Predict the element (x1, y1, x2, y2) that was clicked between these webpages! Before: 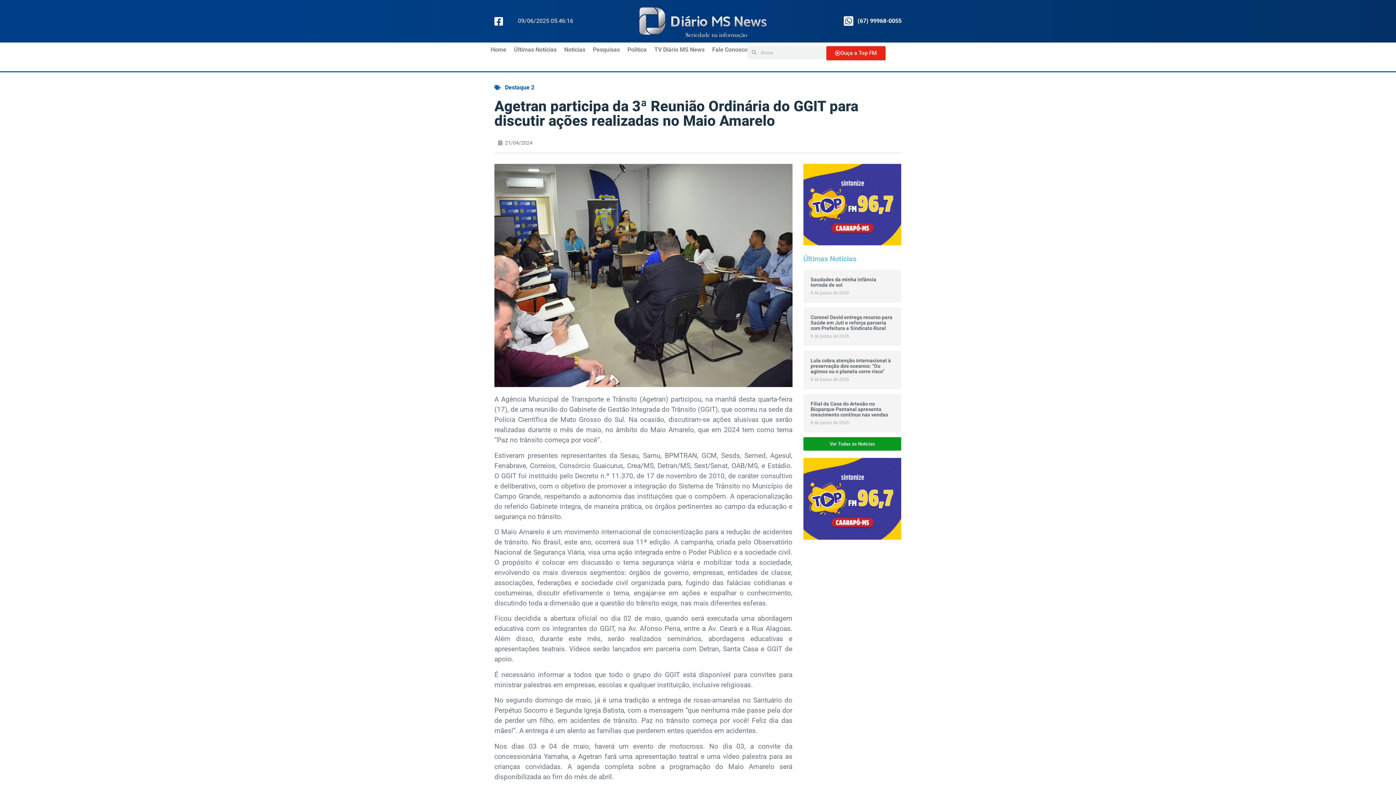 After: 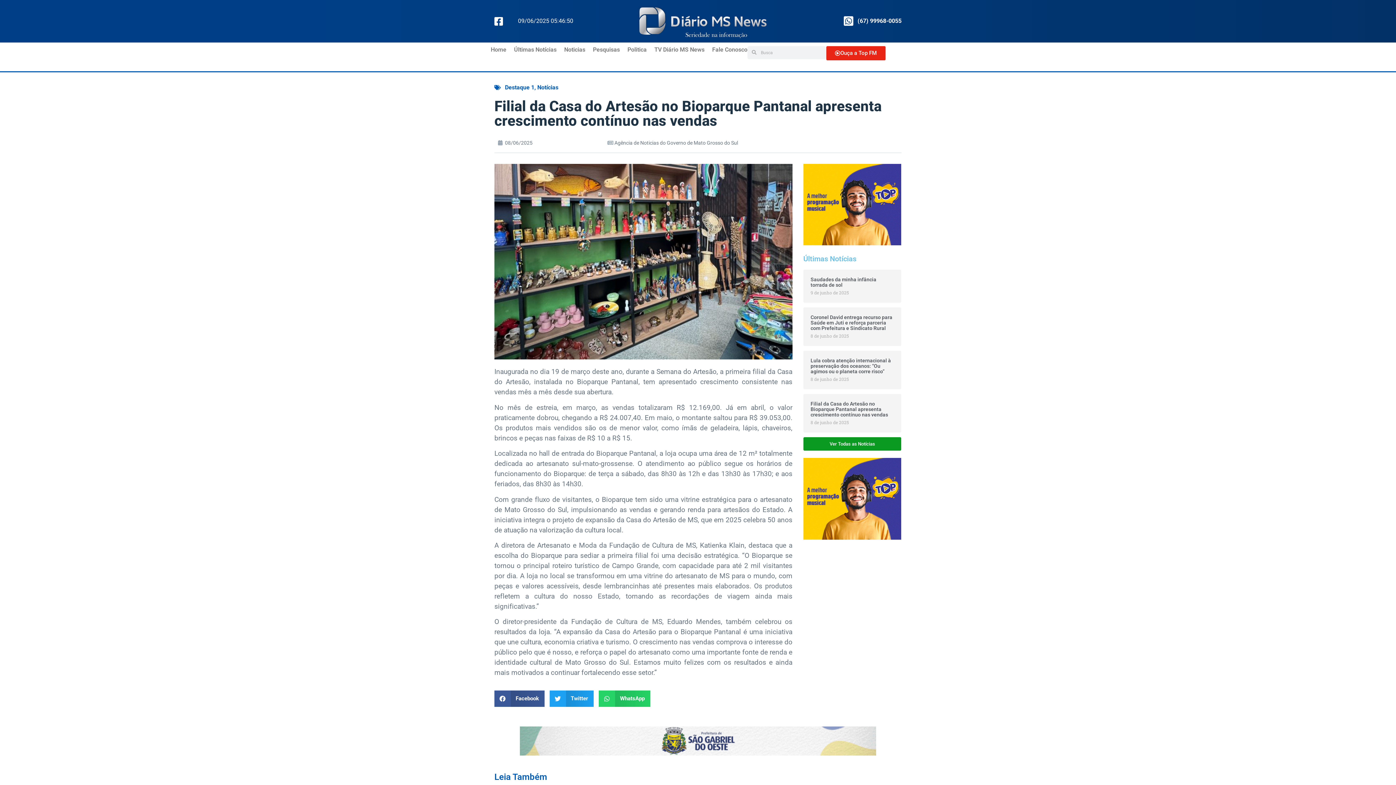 Action: bbox: (810, 401, 888, 417) label: Filial da Casa do Artesão no Bioparque Pantanal apresenta crescimento contínuo nas vendas